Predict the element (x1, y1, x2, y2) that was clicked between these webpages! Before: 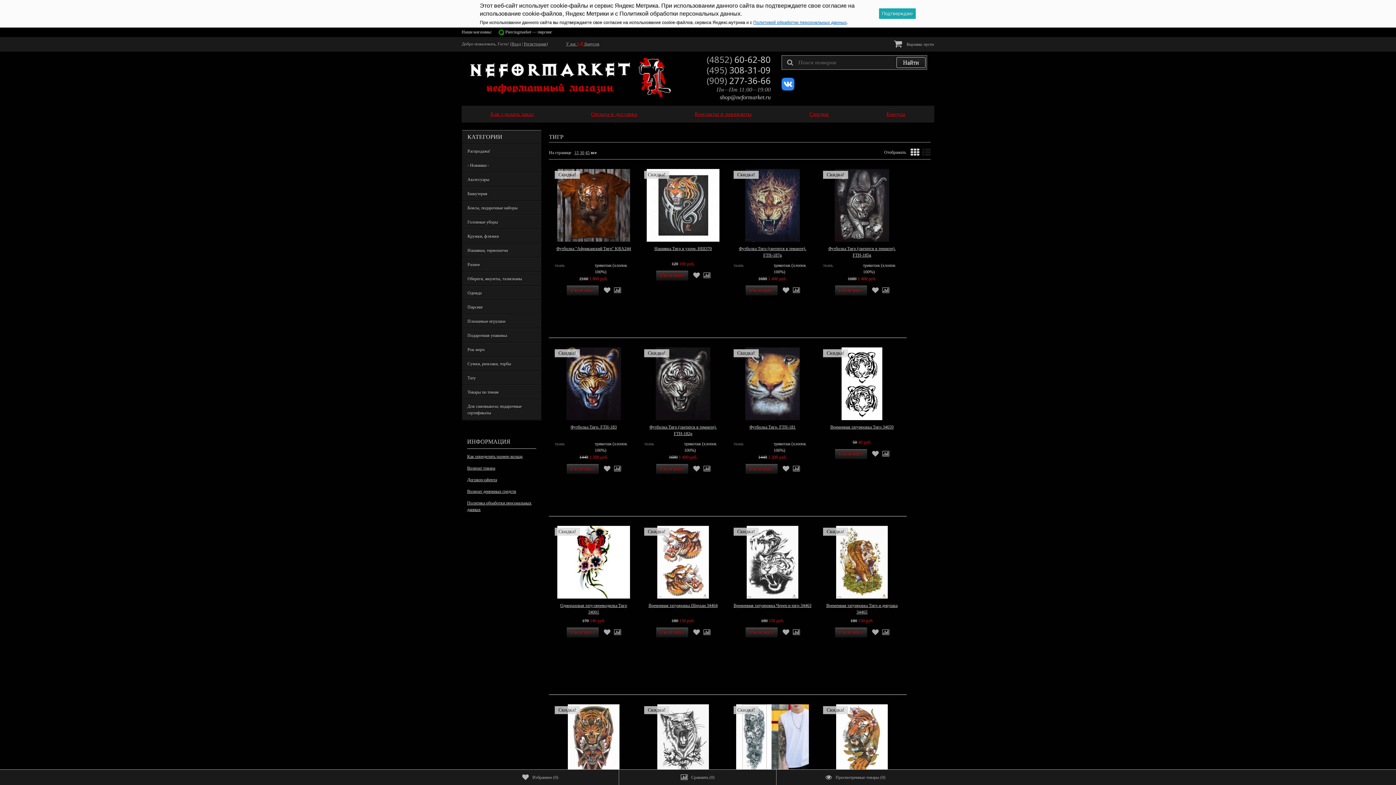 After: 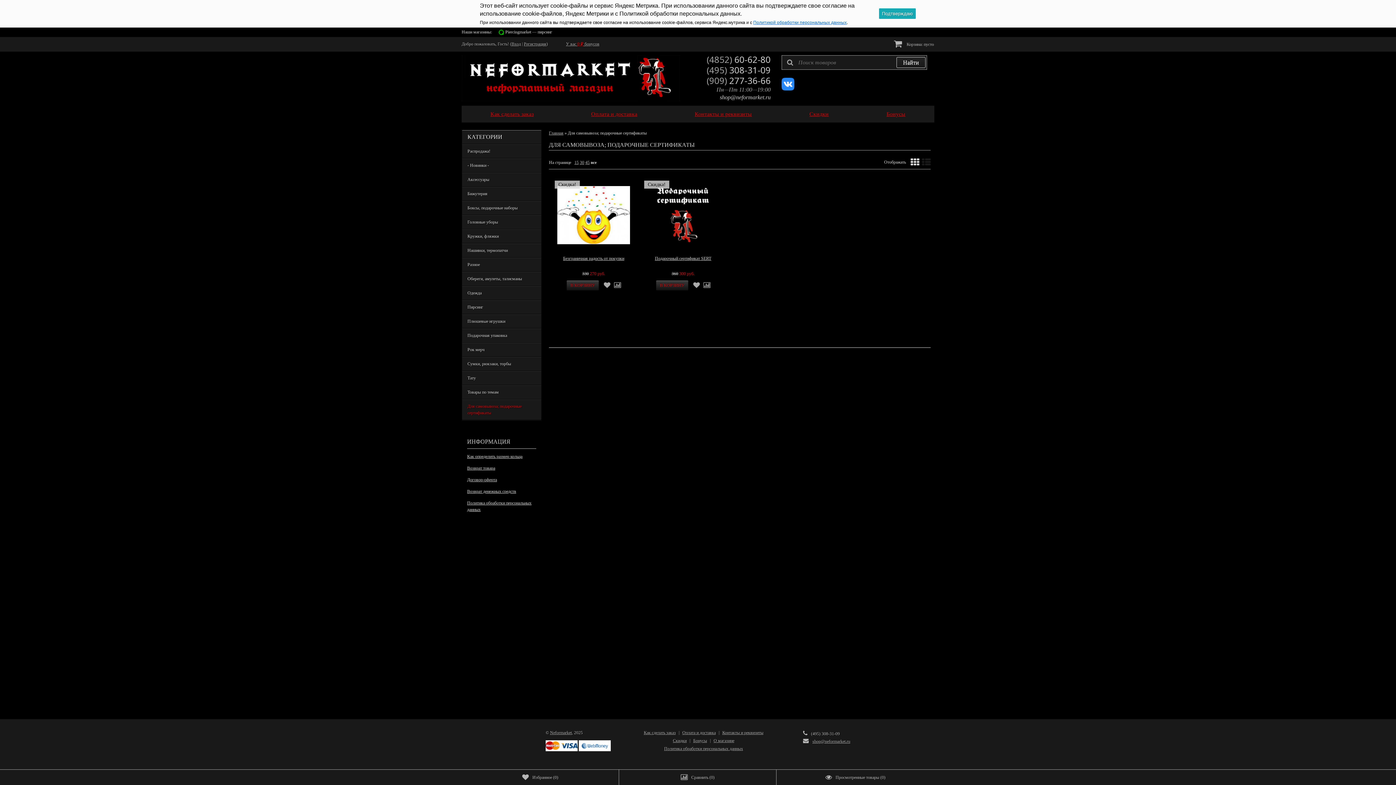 Action: bbox: (462, 399, 541, 420) label: Для самовывоза; подарочные сертификаты